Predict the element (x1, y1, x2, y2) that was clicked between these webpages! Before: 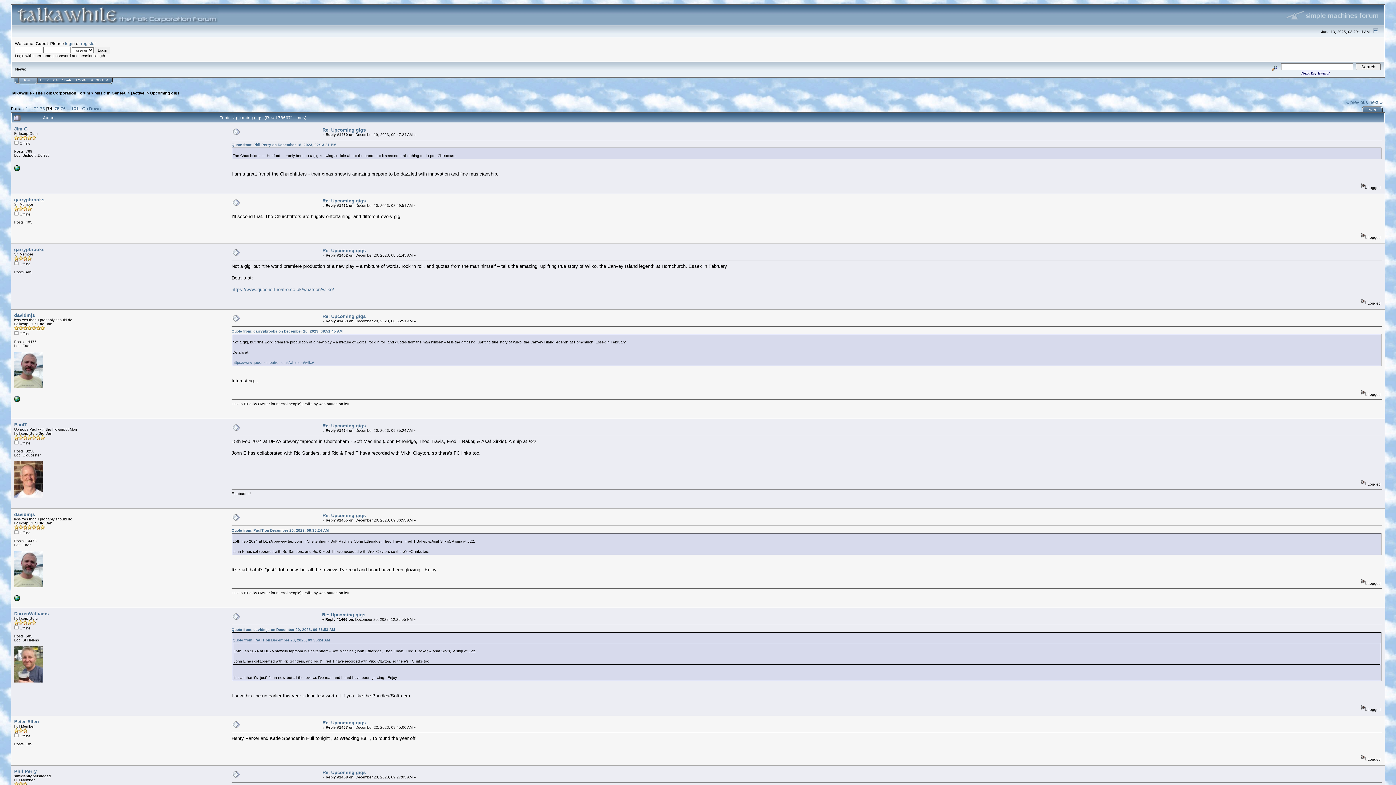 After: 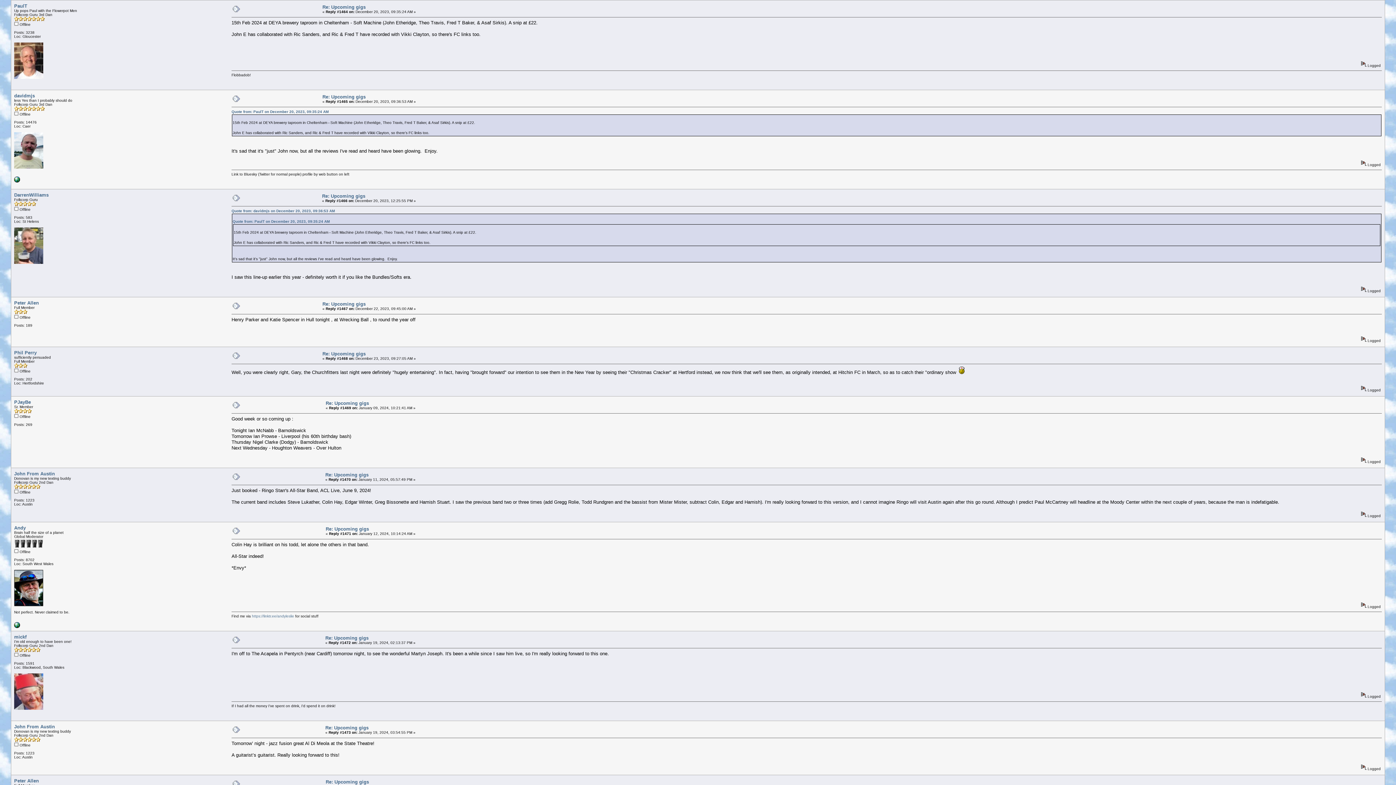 Action: label: Quote from: PaulT on December 20, 2023, 09:35:24 AM bbox: (231, 528, 328, 532)